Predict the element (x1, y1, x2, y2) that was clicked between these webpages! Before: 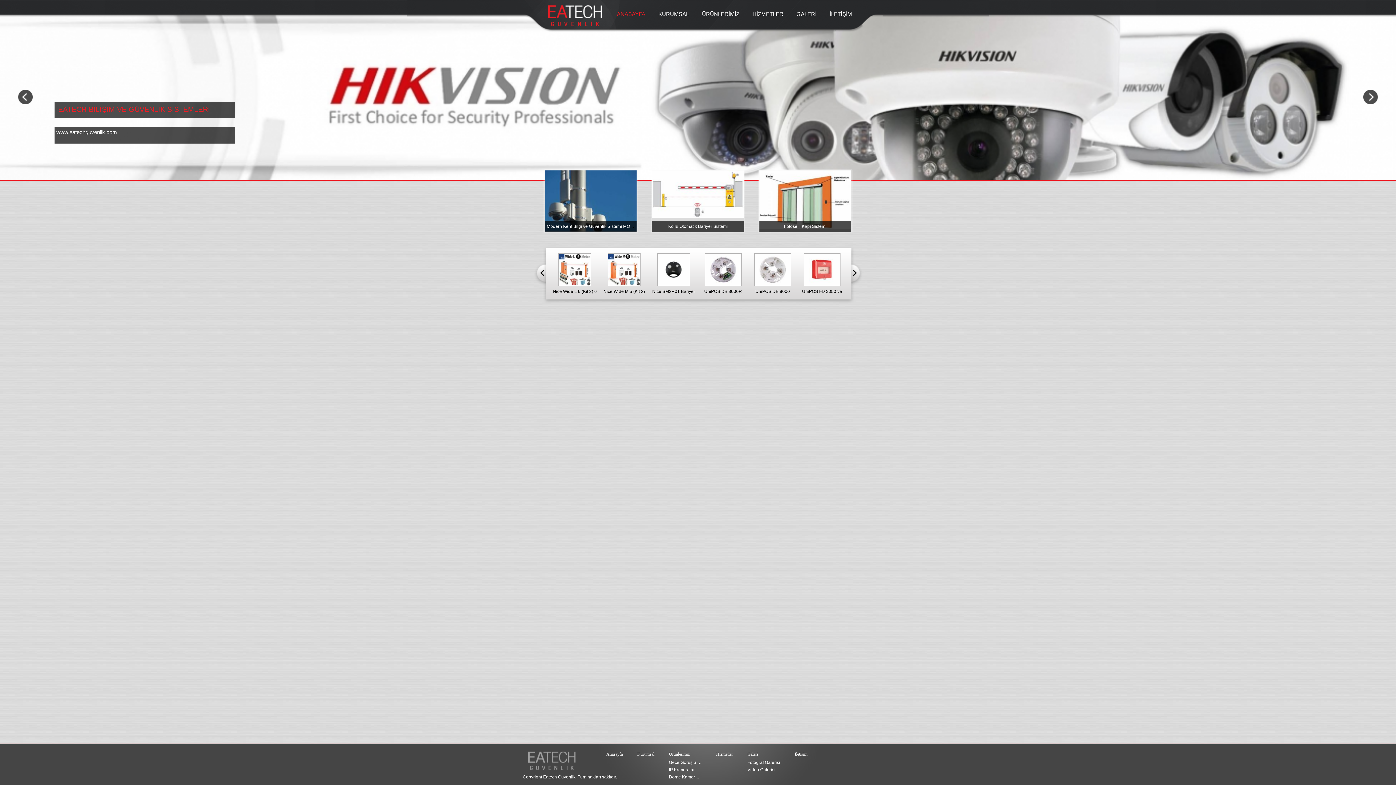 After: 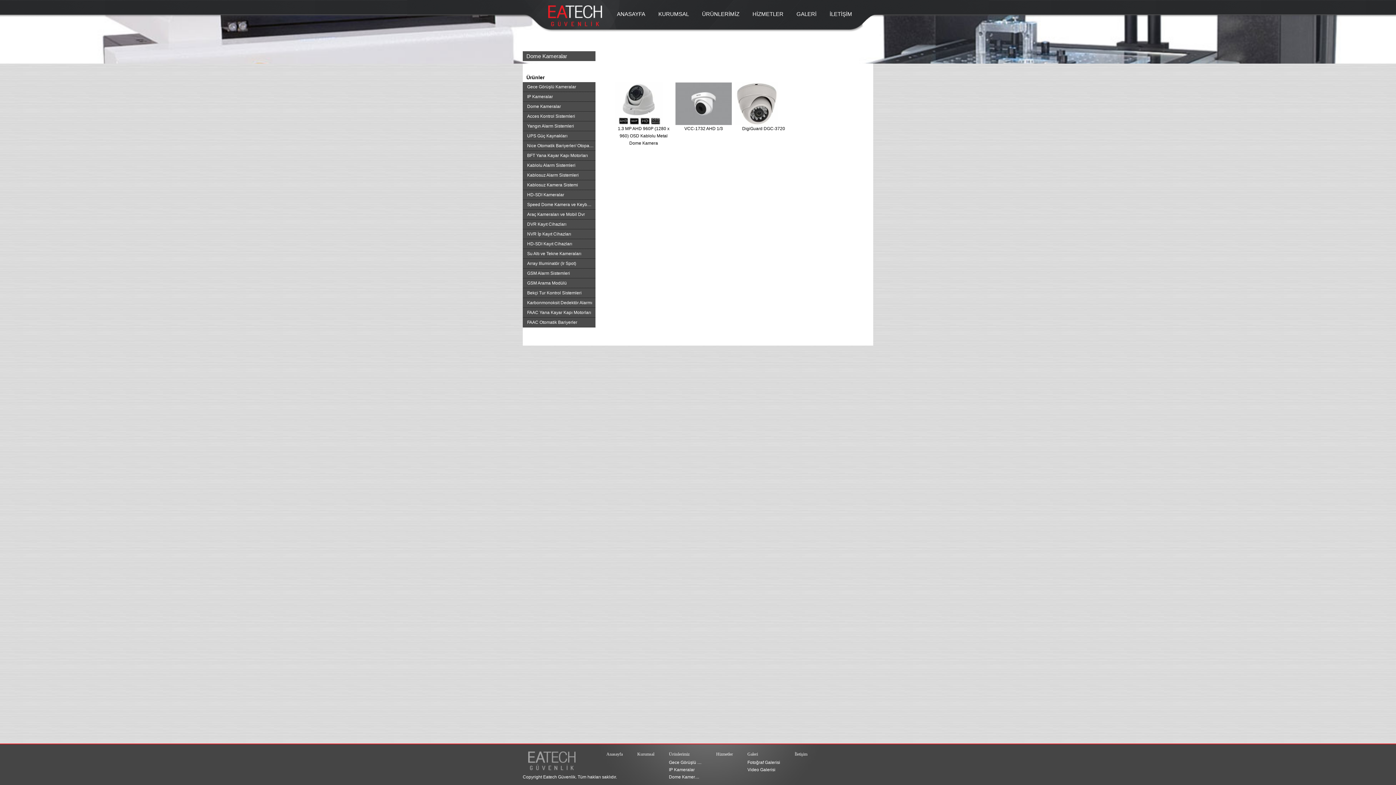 Action: label: Dome Kameralar bbox: (669, 773, 701, 781)